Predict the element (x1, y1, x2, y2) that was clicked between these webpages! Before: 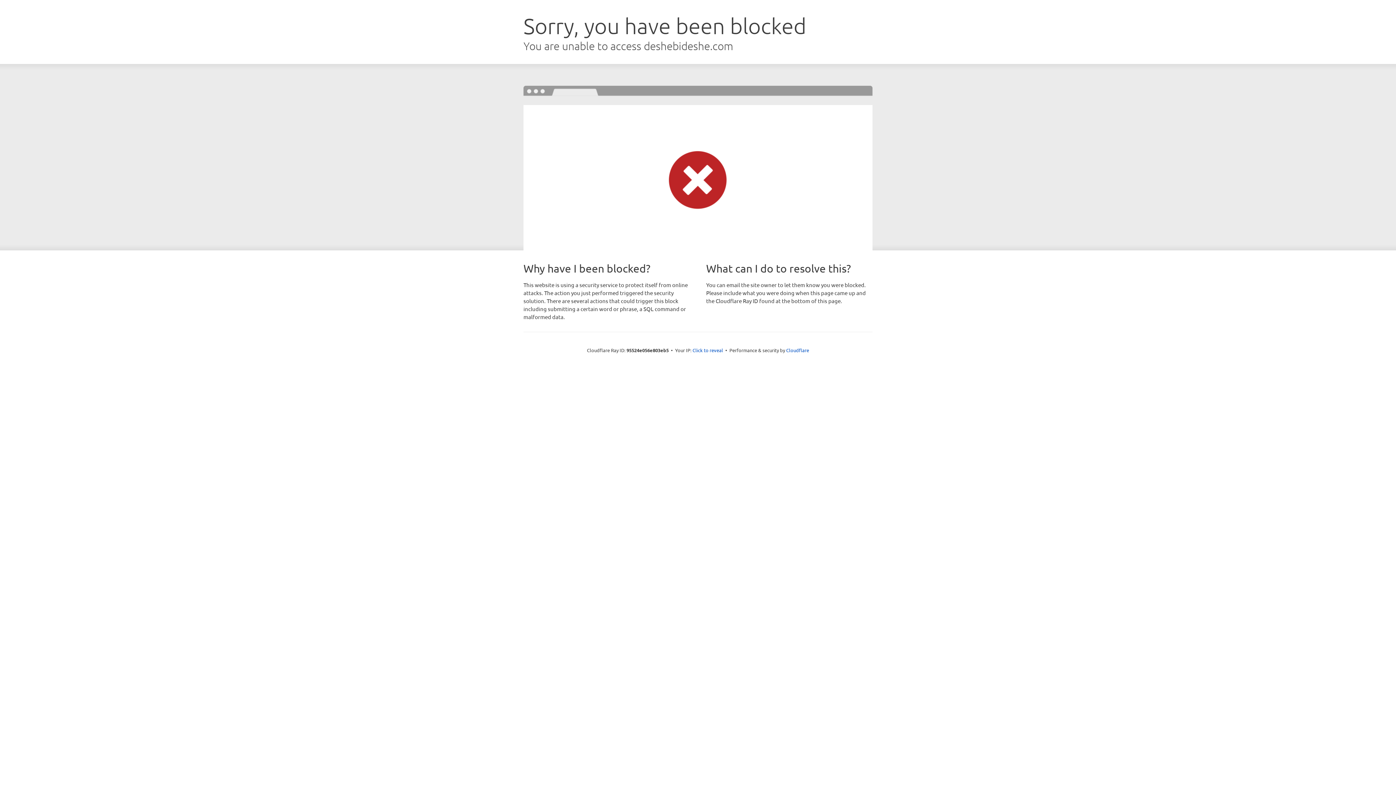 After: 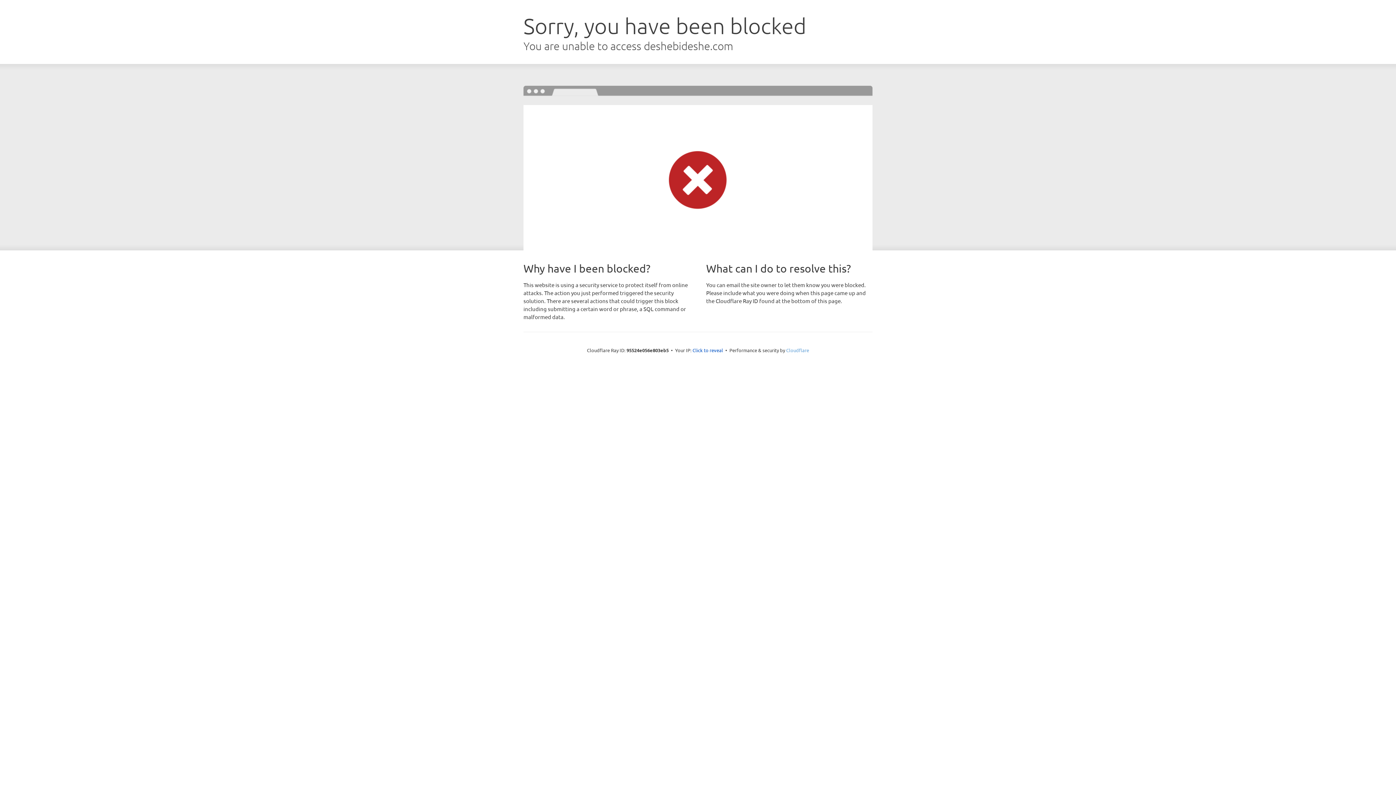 Action: bbox: (786, 347, 809, 353) label: Cloudflare